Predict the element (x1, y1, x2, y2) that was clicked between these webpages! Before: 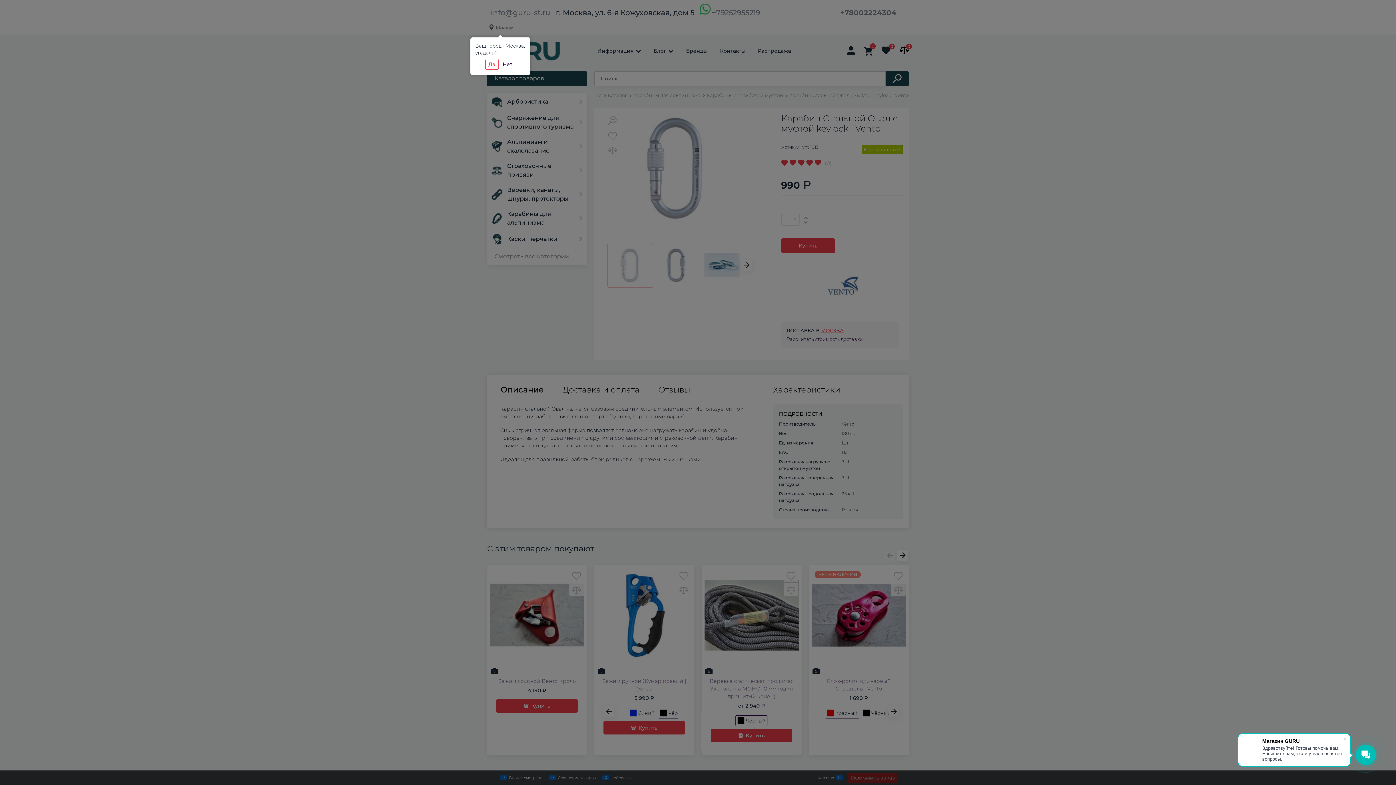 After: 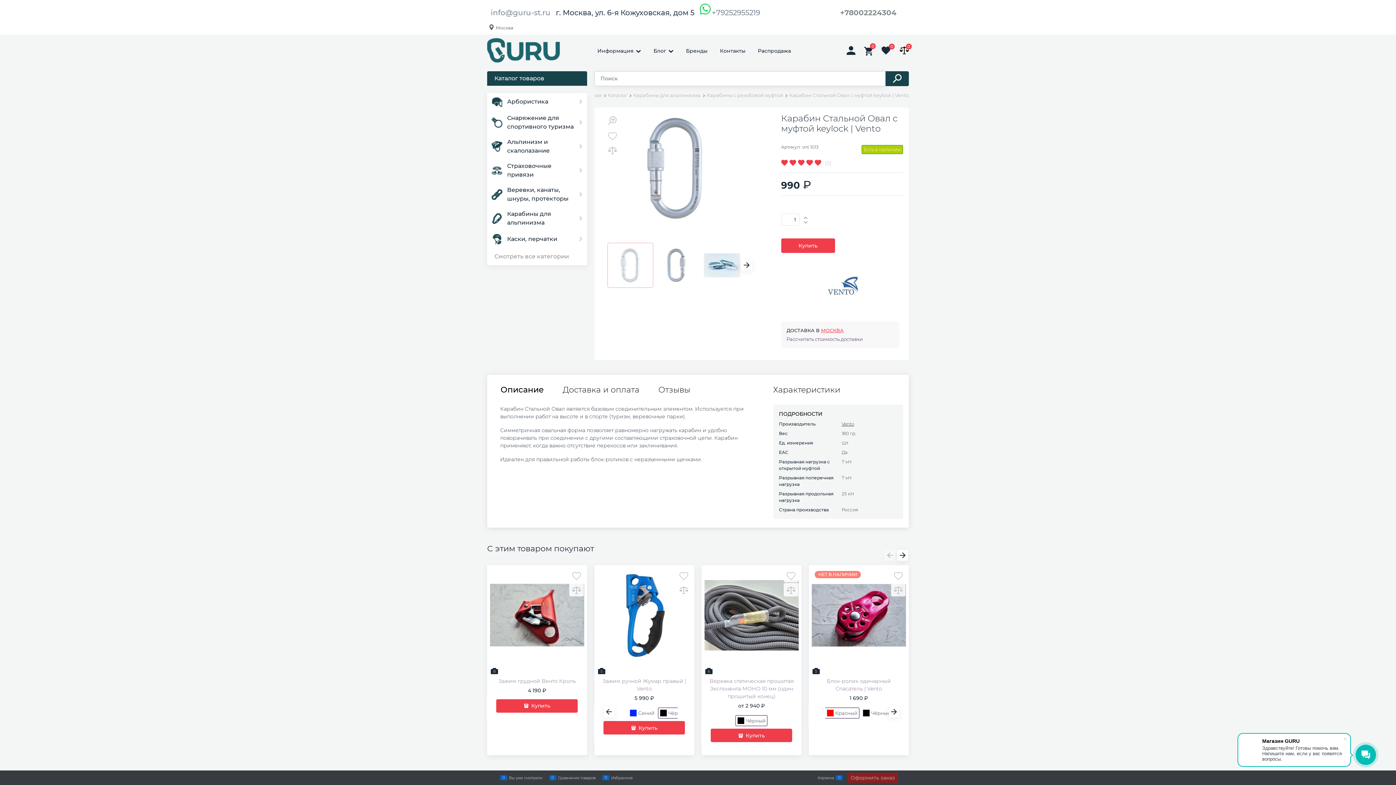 Action: bbox: (485, 59, 498, 69) label: Да